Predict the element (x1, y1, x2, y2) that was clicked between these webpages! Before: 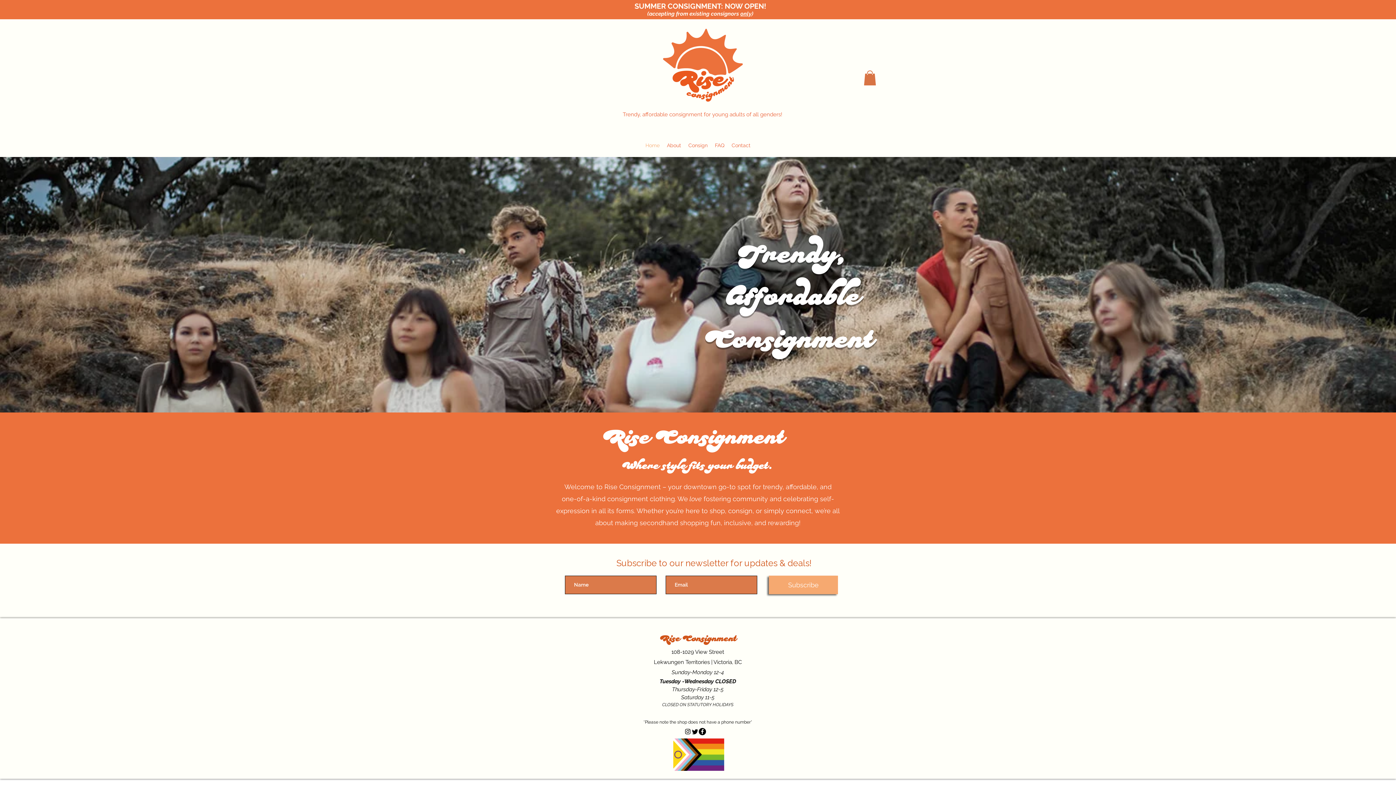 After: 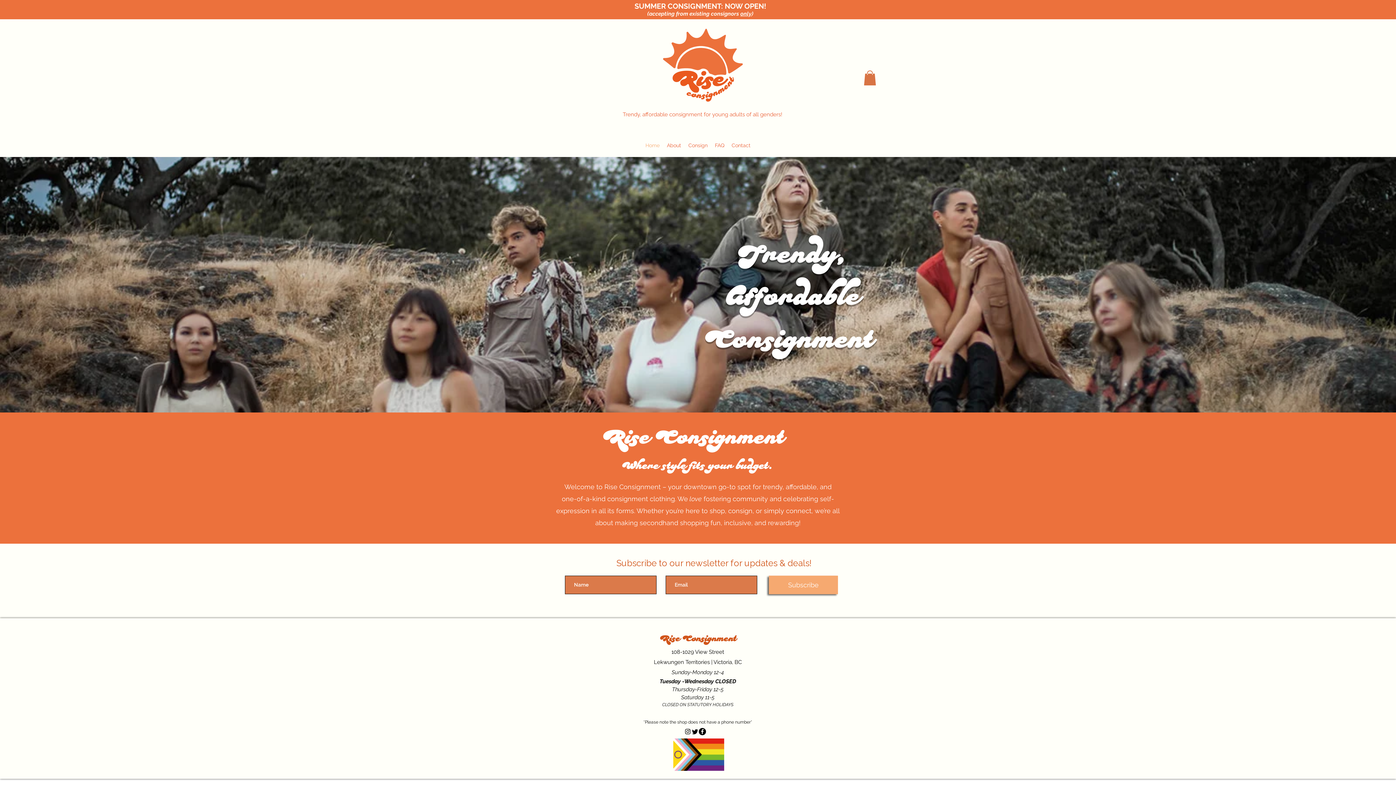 Action: bbox: (698, 728, 706, 735) label: Facebook